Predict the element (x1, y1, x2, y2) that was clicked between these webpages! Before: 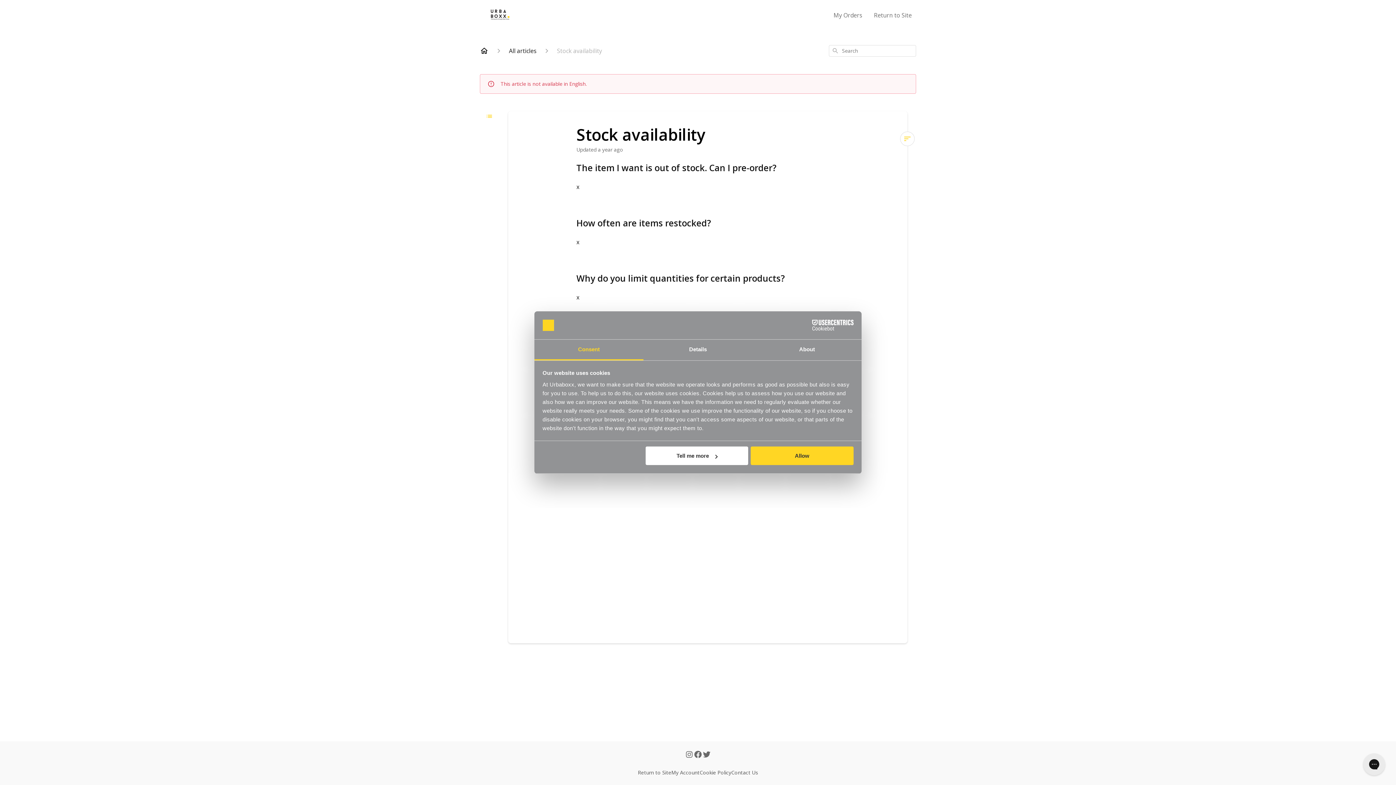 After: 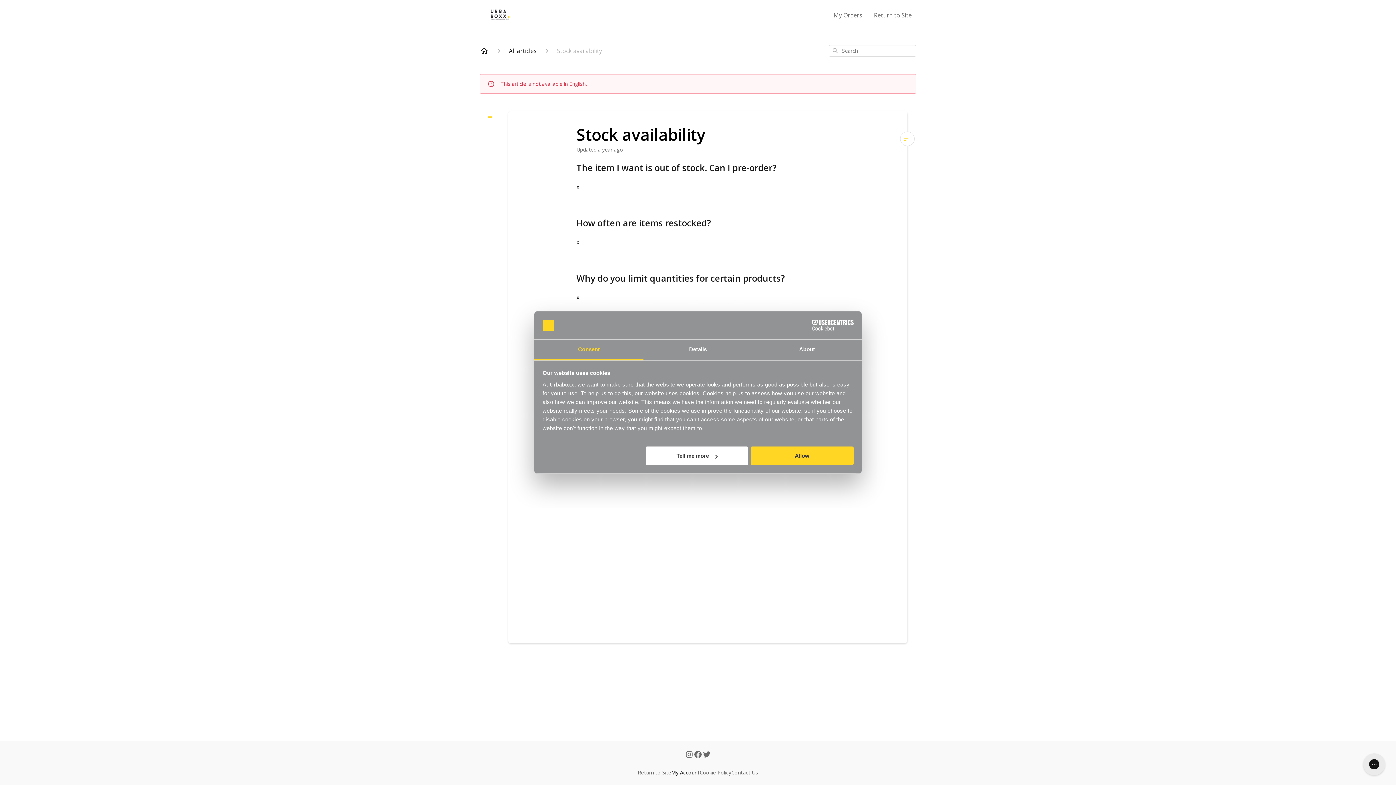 Action: label: My Account bbox: (671, 769, 699, 776)